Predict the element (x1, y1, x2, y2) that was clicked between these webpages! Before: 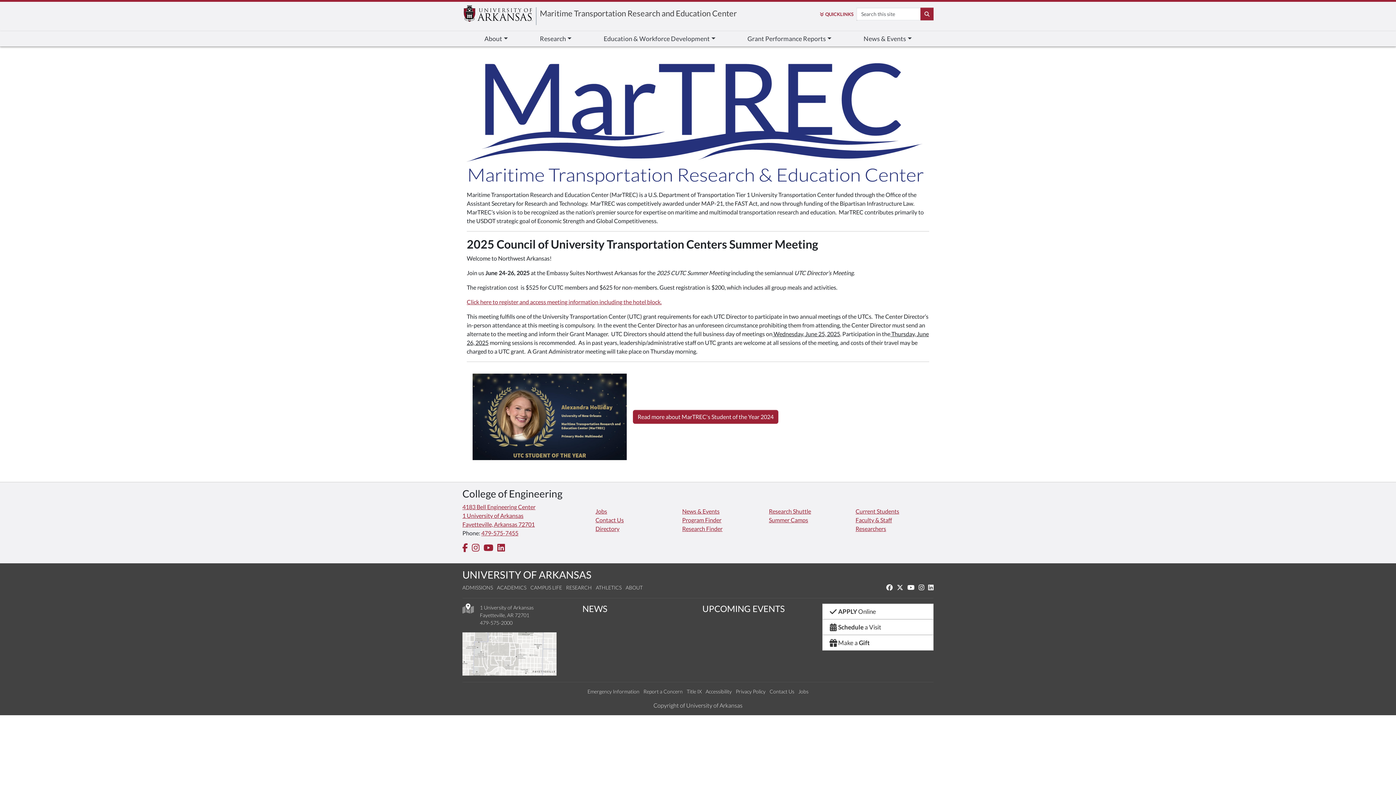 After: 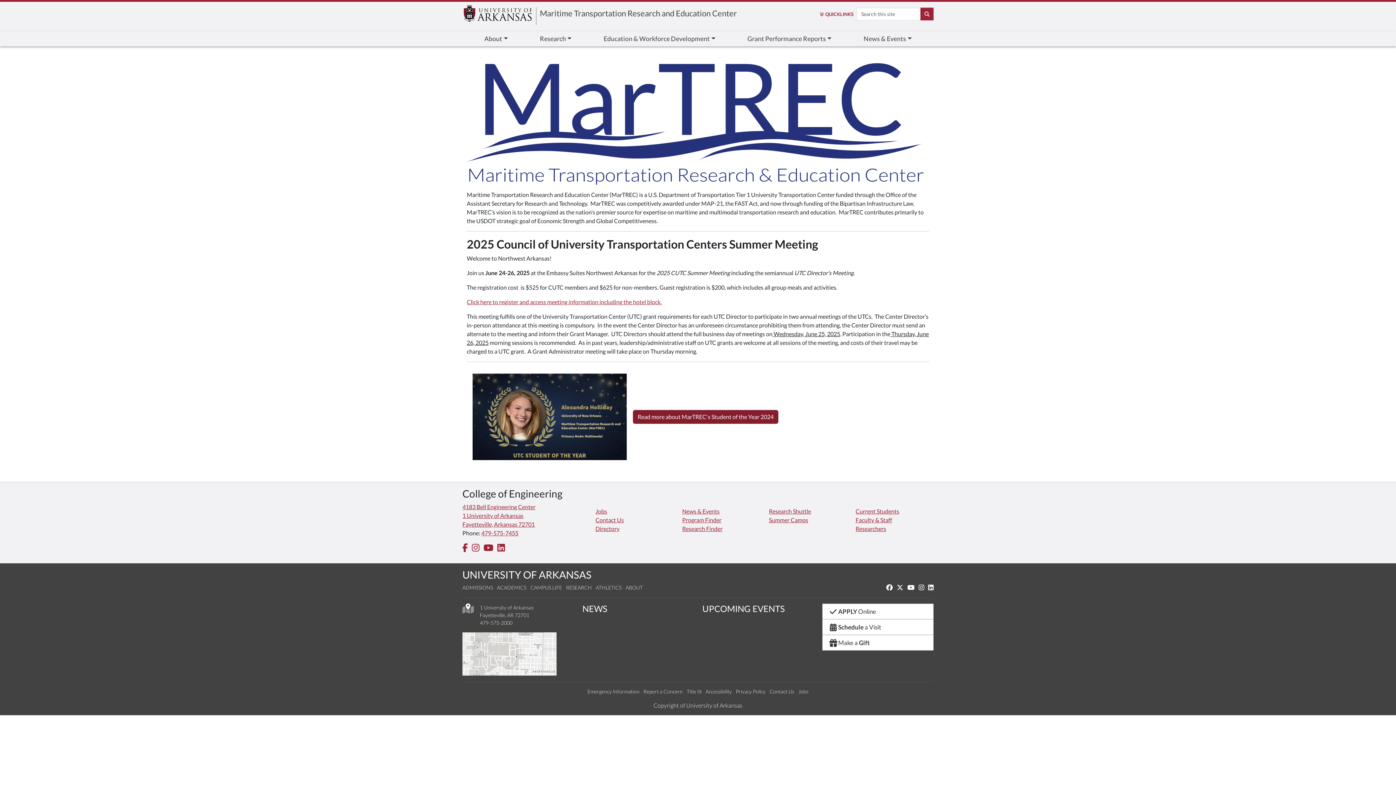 Action: bbox: (633, 410, 778, 424) label: Read more about MarTREC's Student of the Year 2024